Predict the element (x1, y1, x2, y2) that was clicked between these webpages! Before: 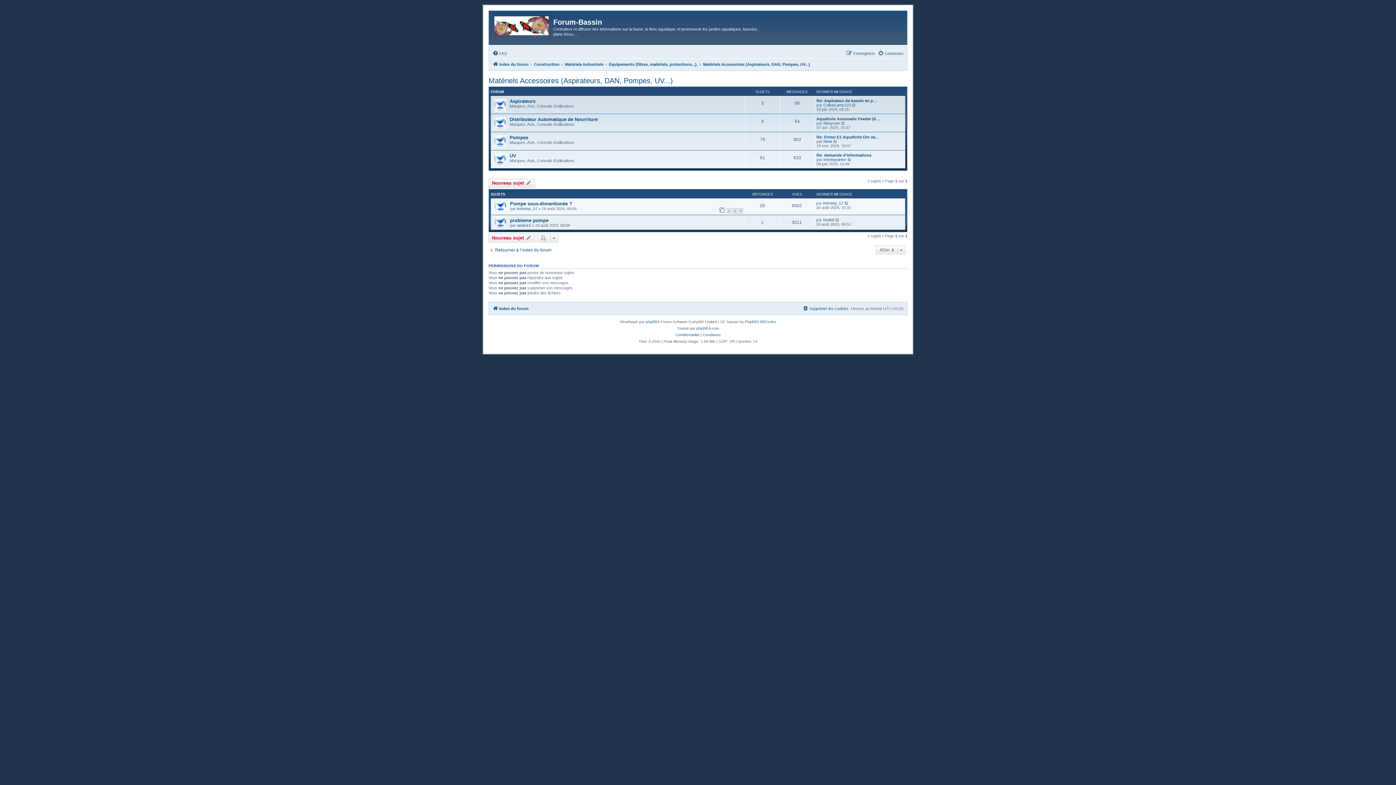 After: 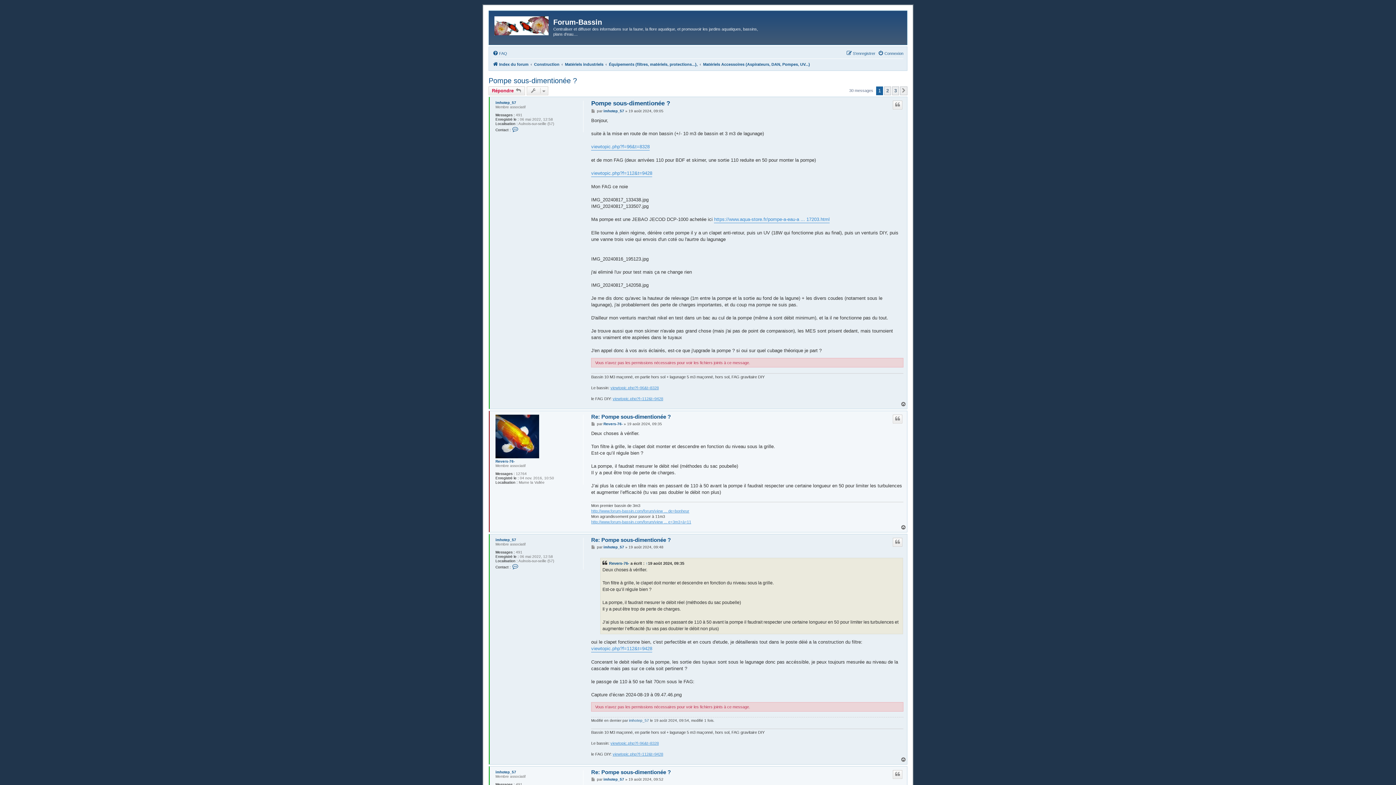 Action: label: 1 bbox: (726, 208, 731, 213)